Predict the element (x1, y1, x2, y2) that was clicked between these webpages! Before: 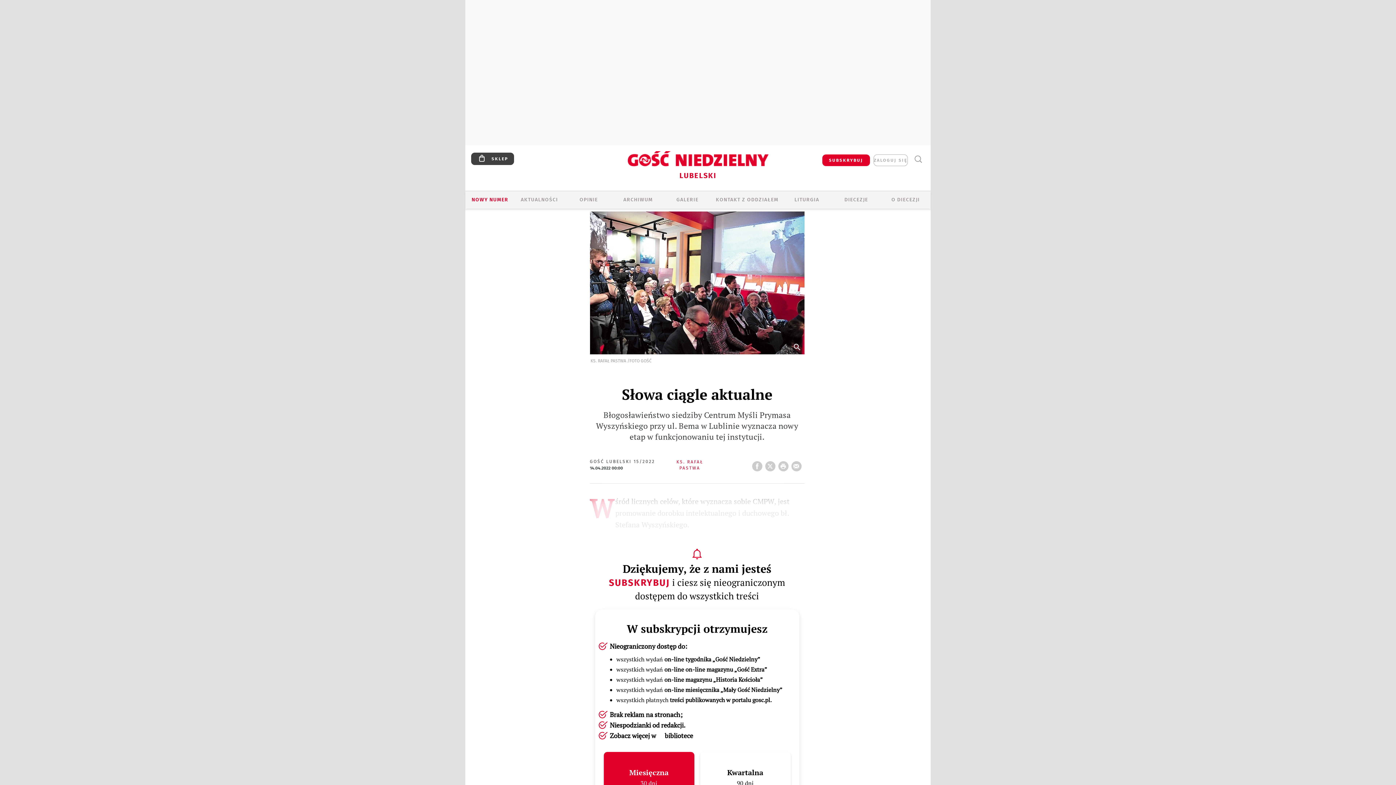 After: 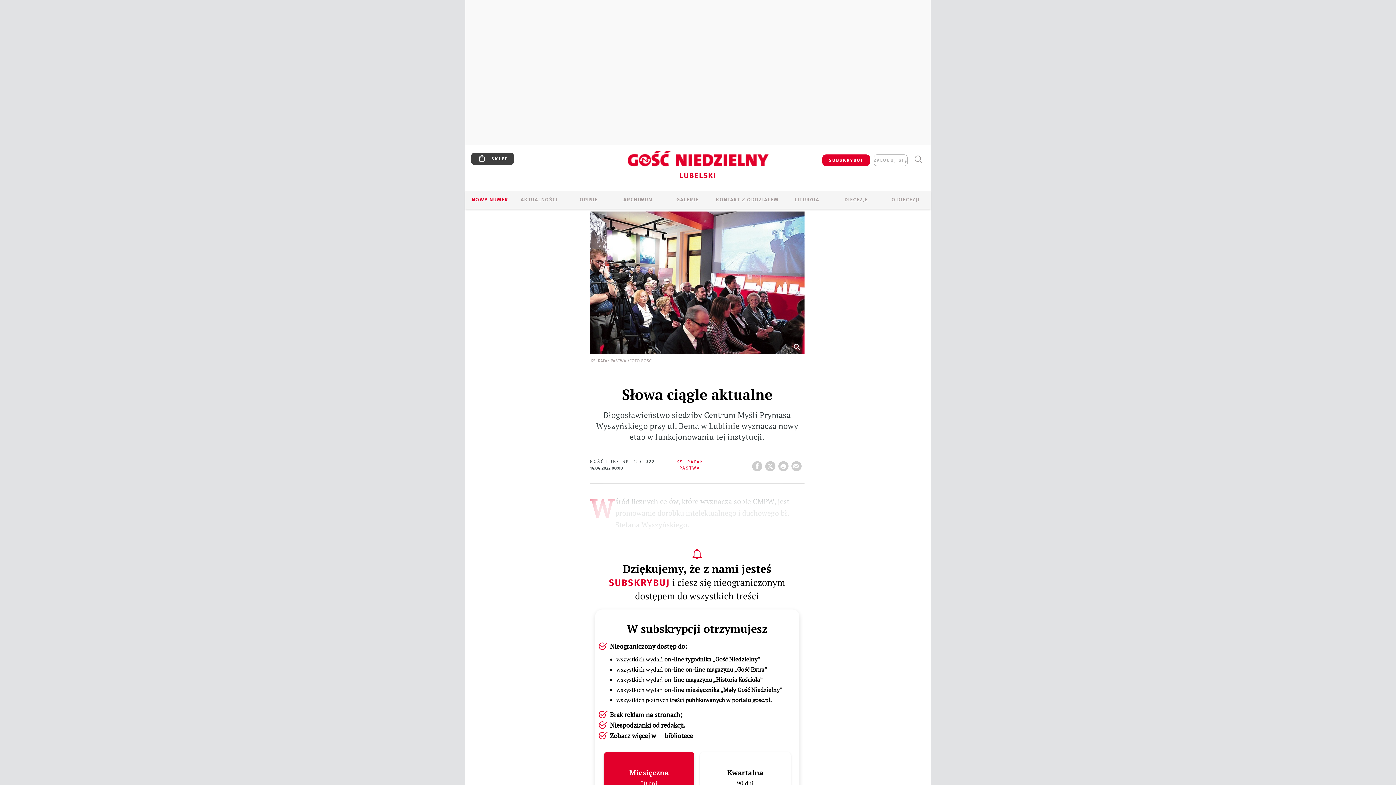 Action: label: drukuj bbox: (778, 456, 791, 471)